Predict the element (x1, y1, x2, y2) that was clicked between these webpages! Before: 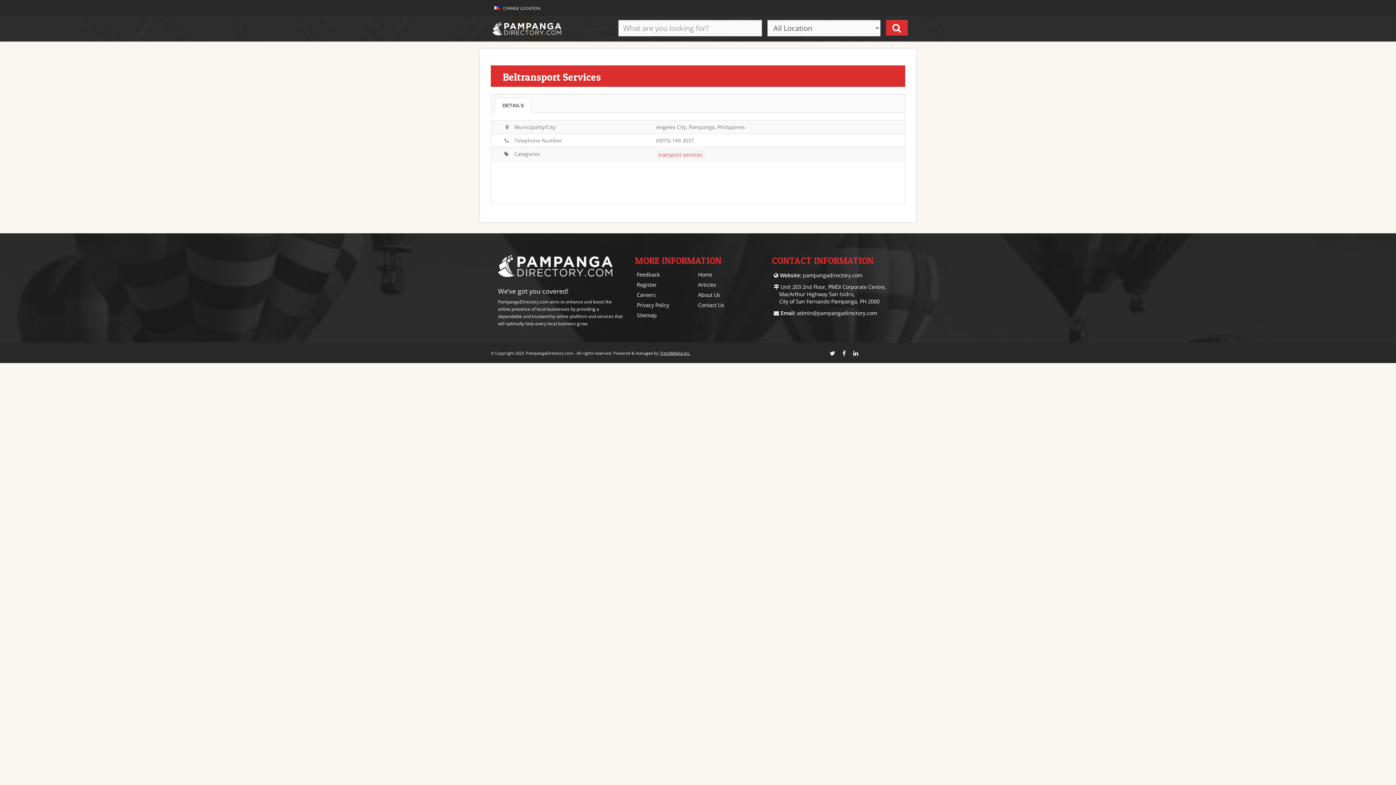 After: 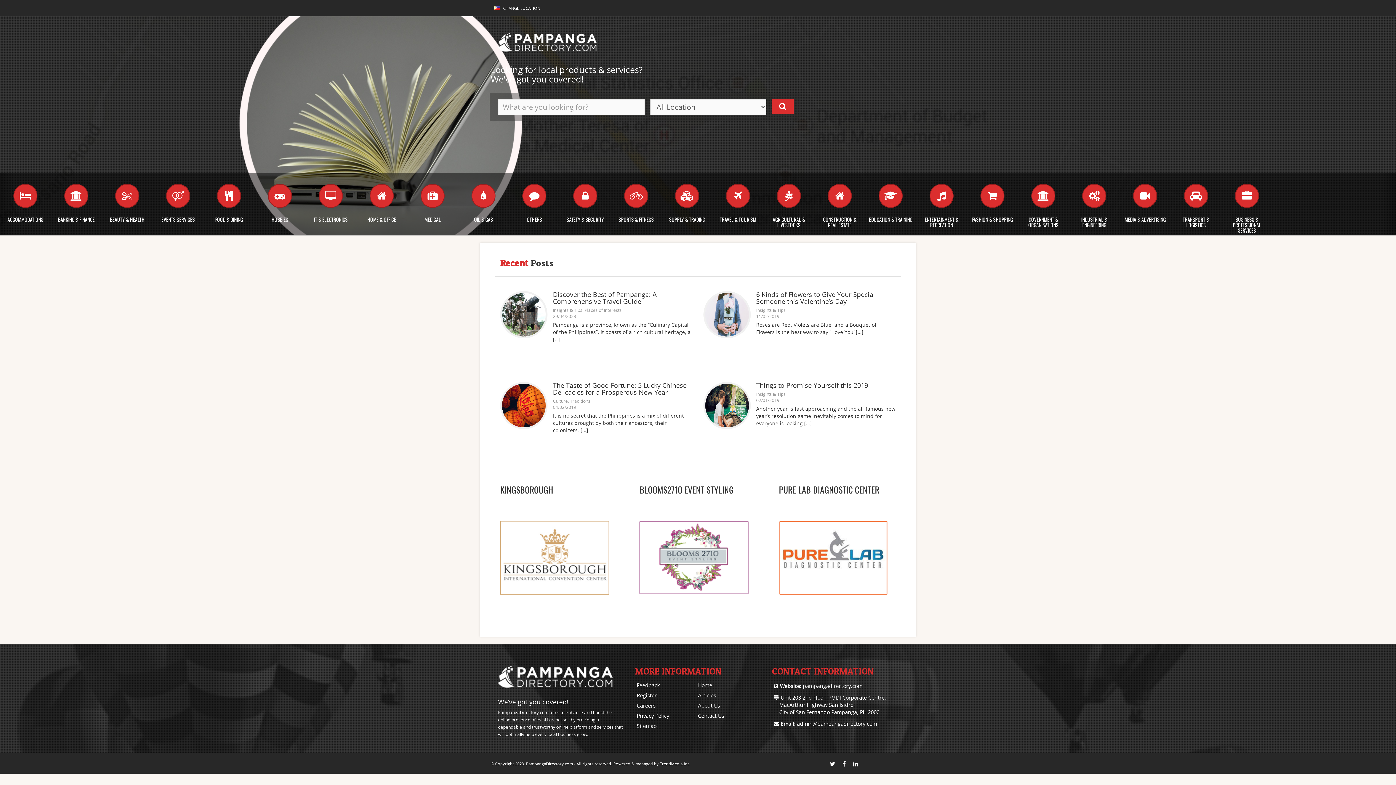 Action: bbox: (485, 17, 621, 39)